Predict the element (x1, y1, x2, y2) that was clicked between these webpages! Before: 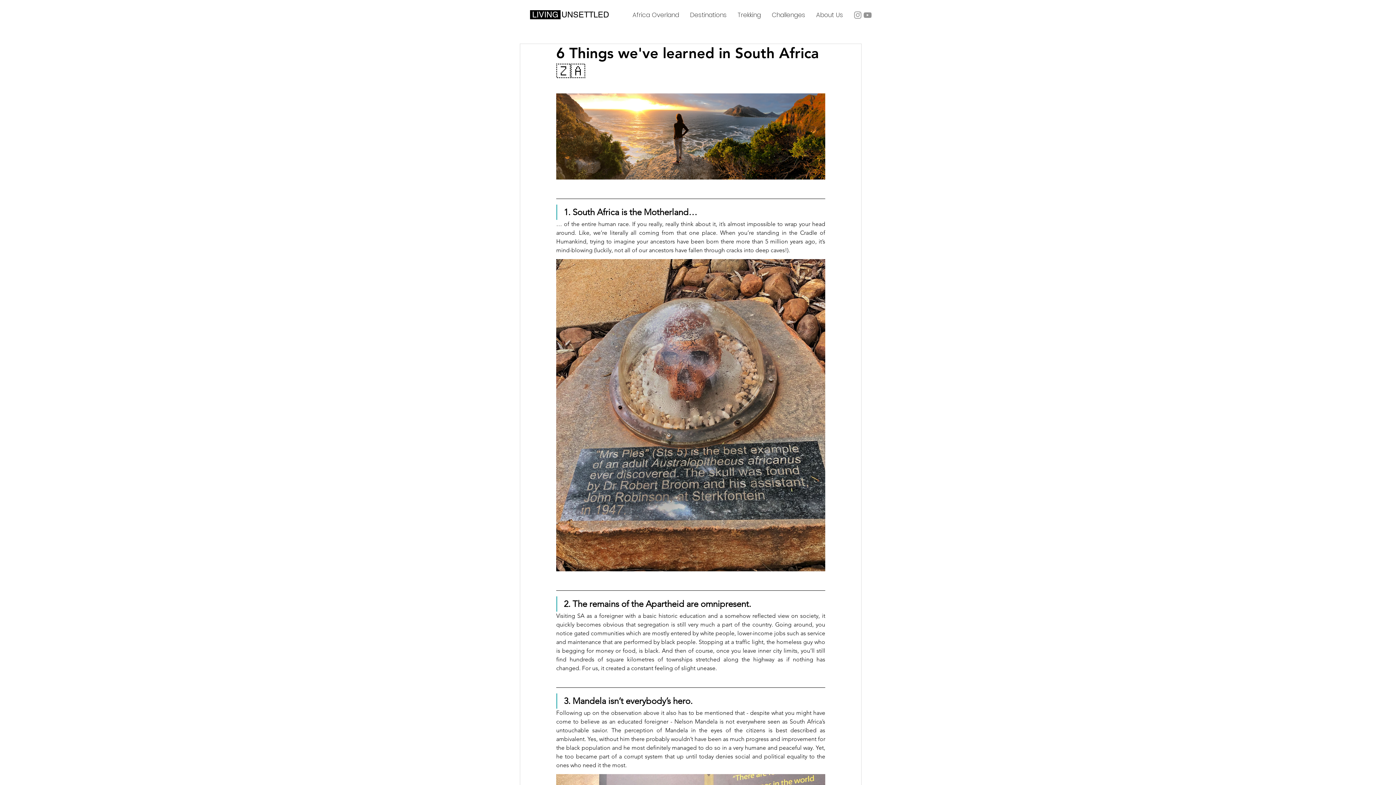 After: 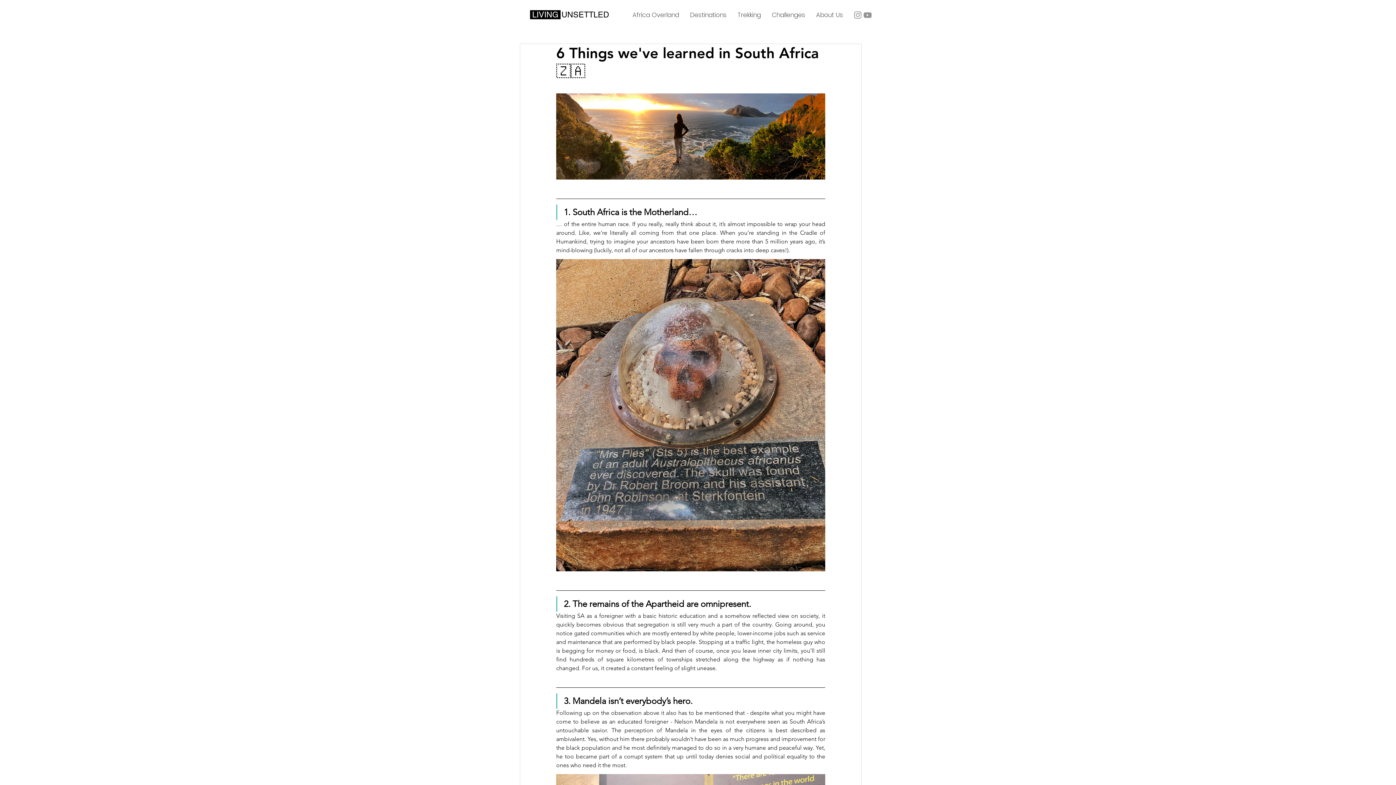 Action: label: YouTube bbox: (862, 10, 872, 20)